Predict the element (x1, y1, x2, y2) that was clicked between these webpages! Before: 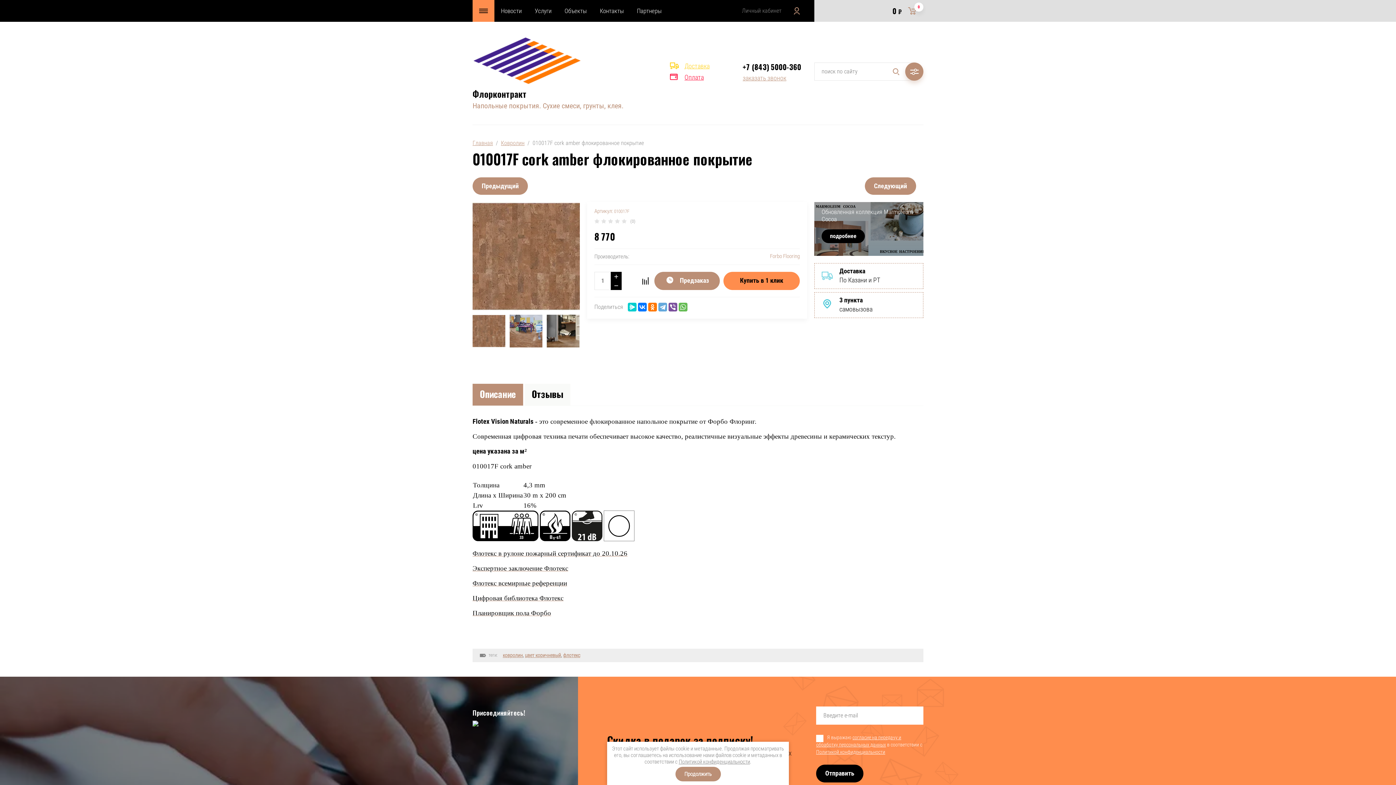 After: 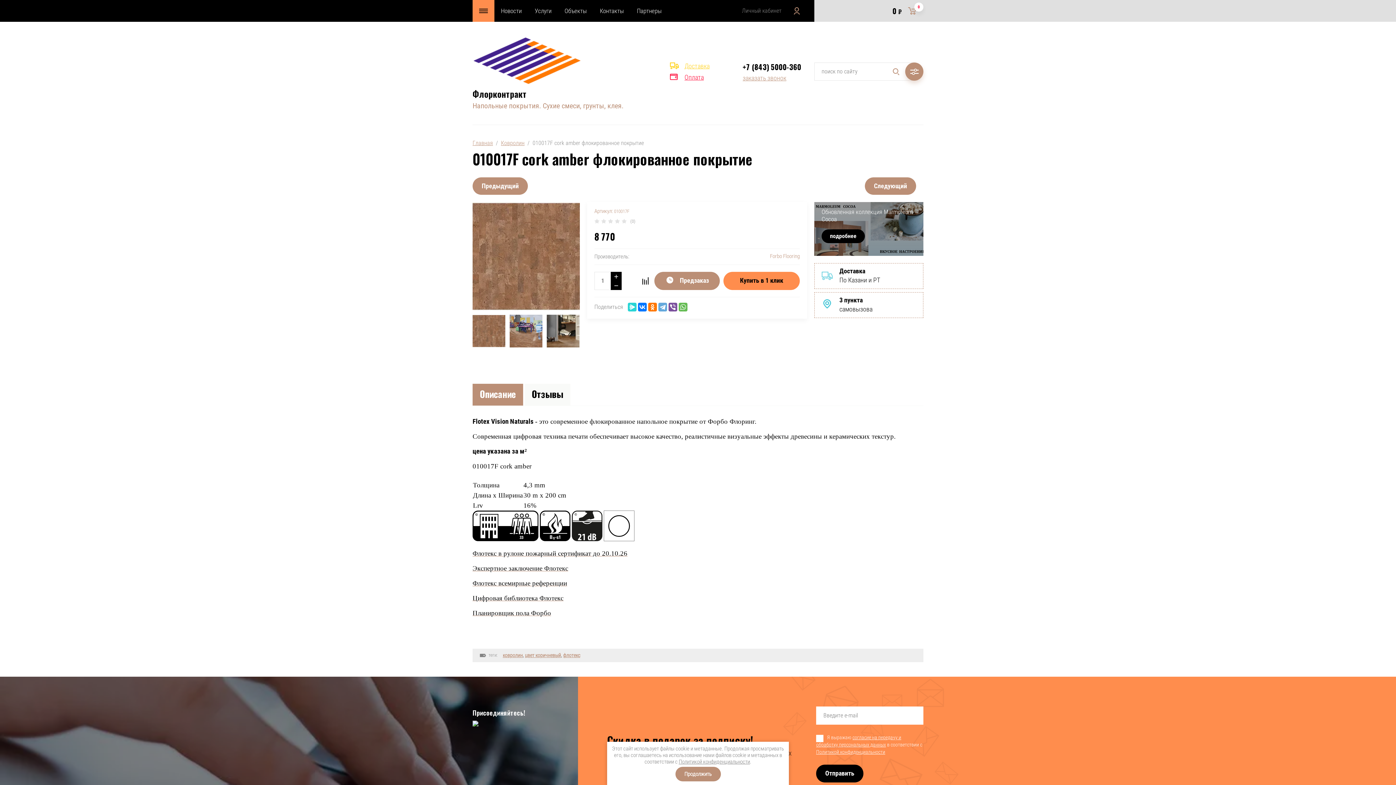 Action: bbox: (628, 302, 636, 311)